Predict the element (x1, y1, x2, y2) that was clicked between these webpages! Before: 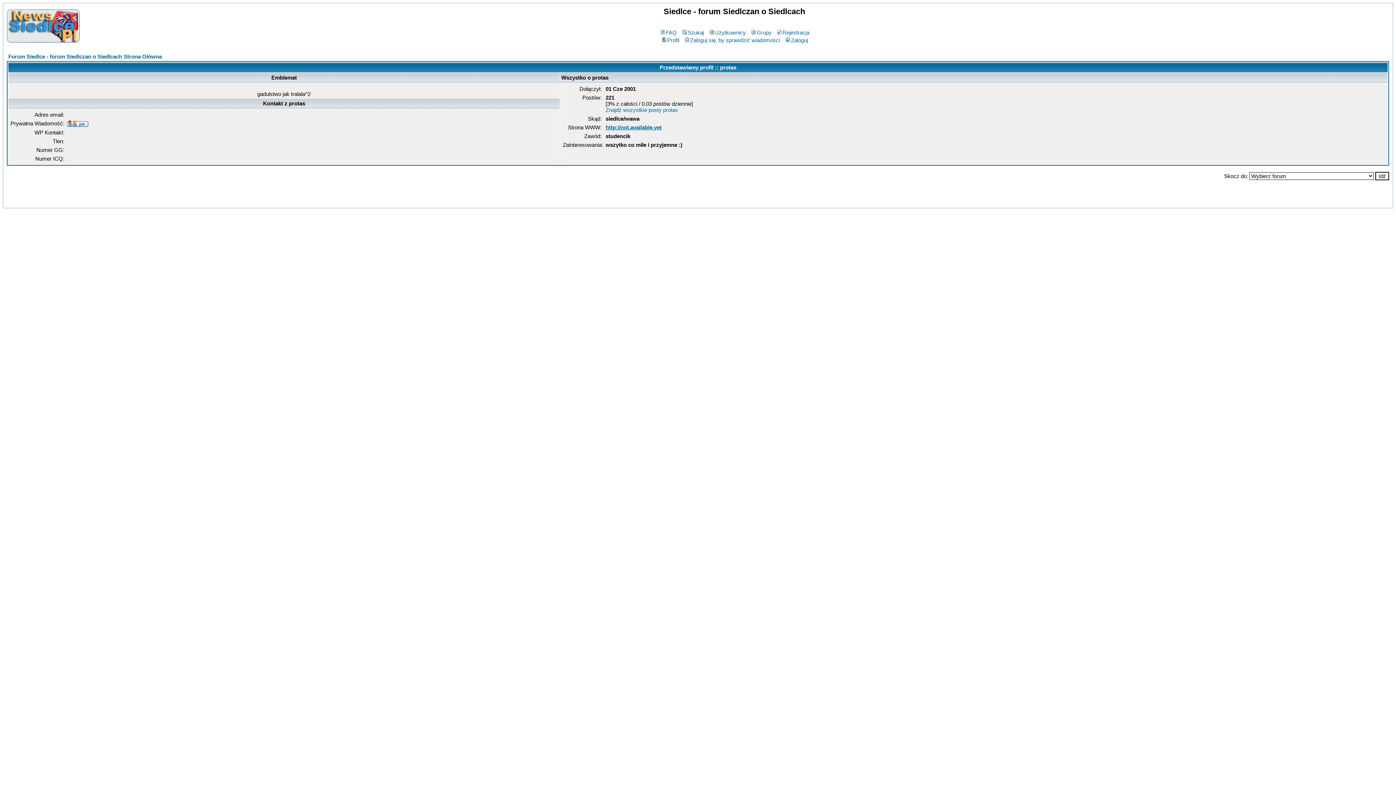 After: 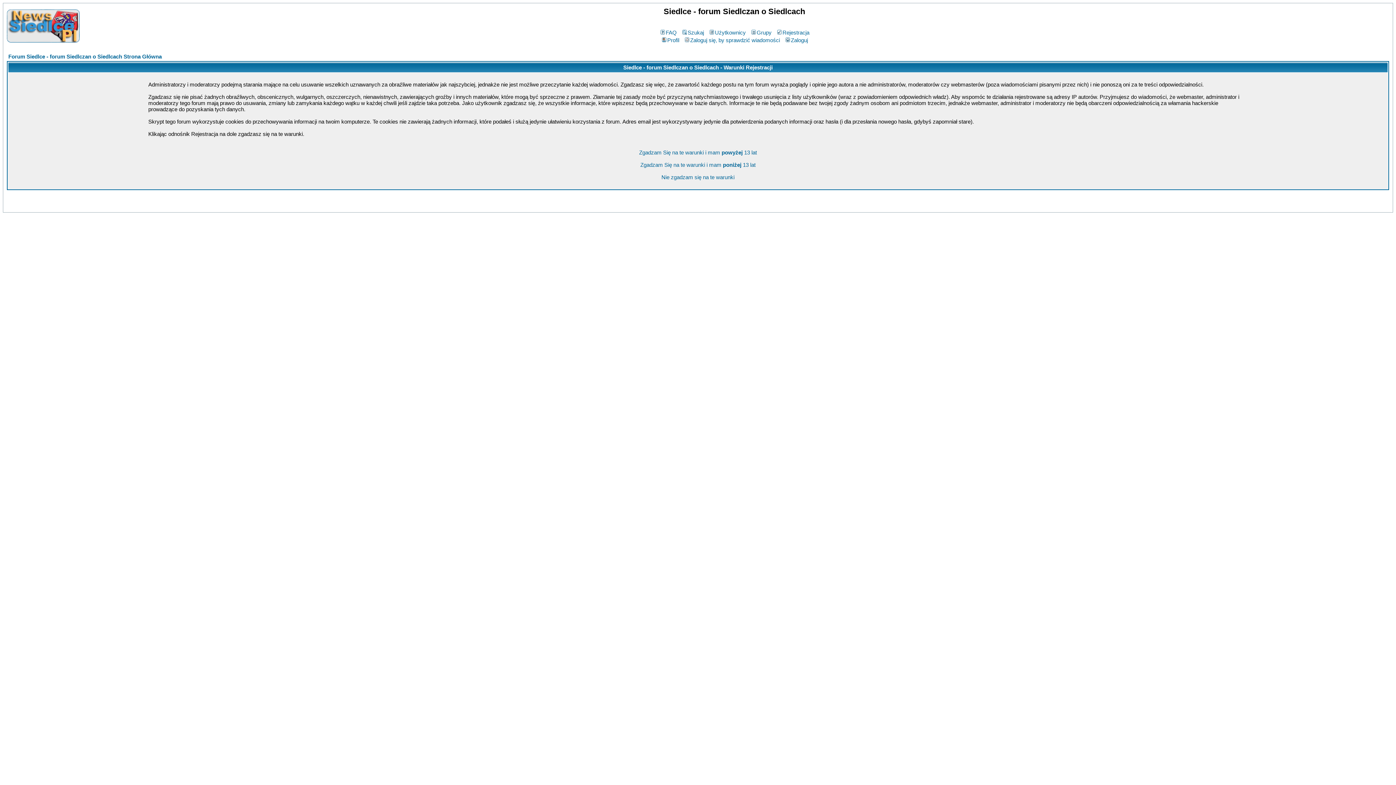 Action: bbox: (776, 29, 809, 35) label: Rejestracja